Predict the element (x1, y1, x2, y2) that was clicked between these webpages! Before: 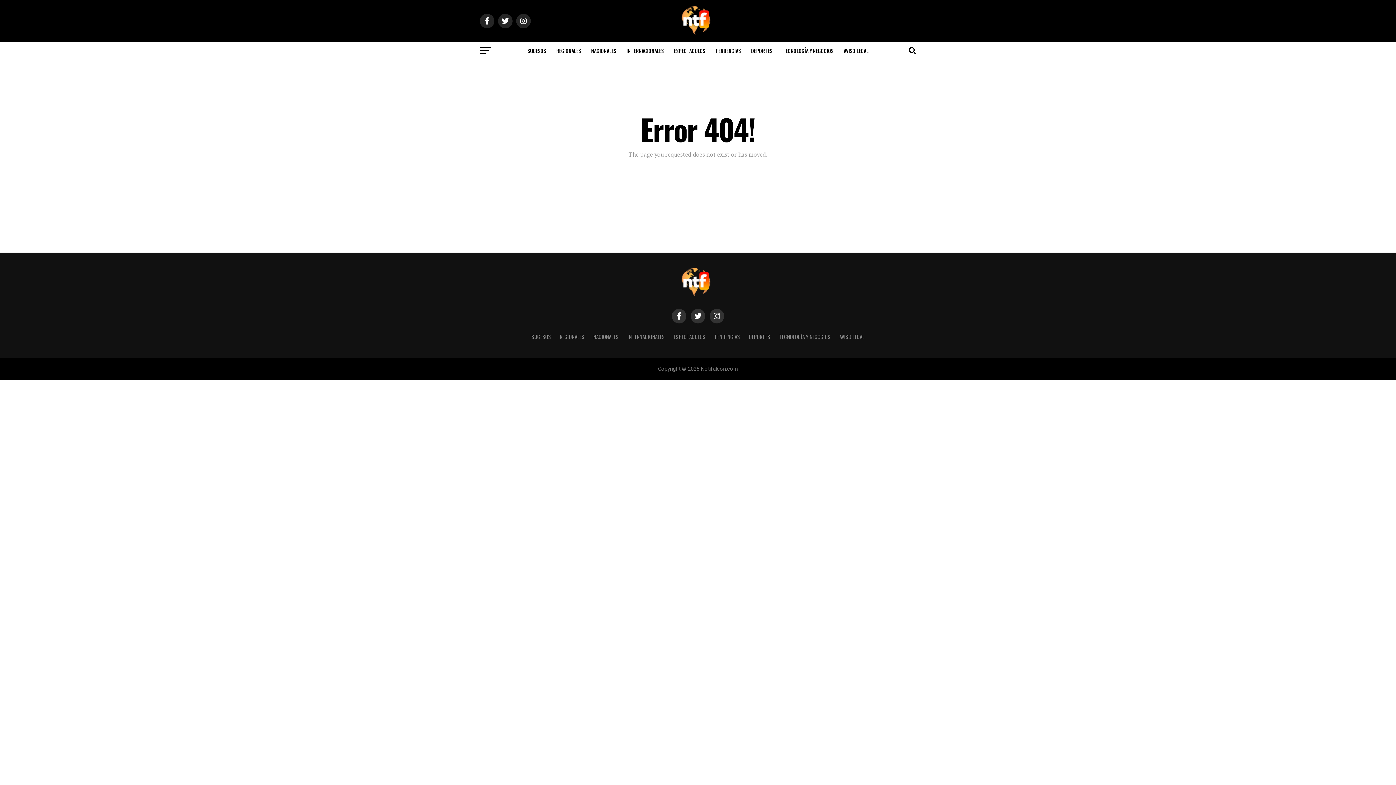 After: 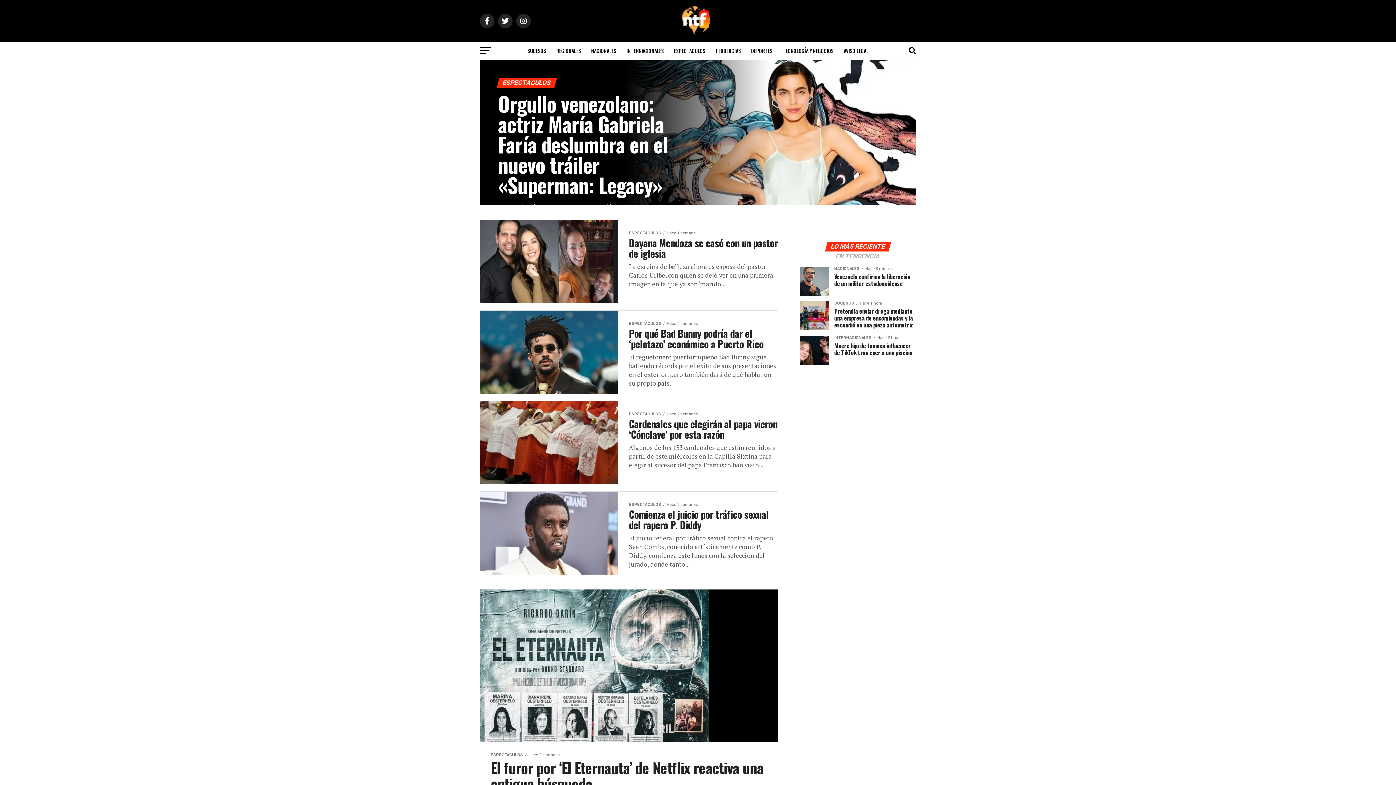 Action: bbox: (673, 333, 705, 340) label: ESPECTACULOS